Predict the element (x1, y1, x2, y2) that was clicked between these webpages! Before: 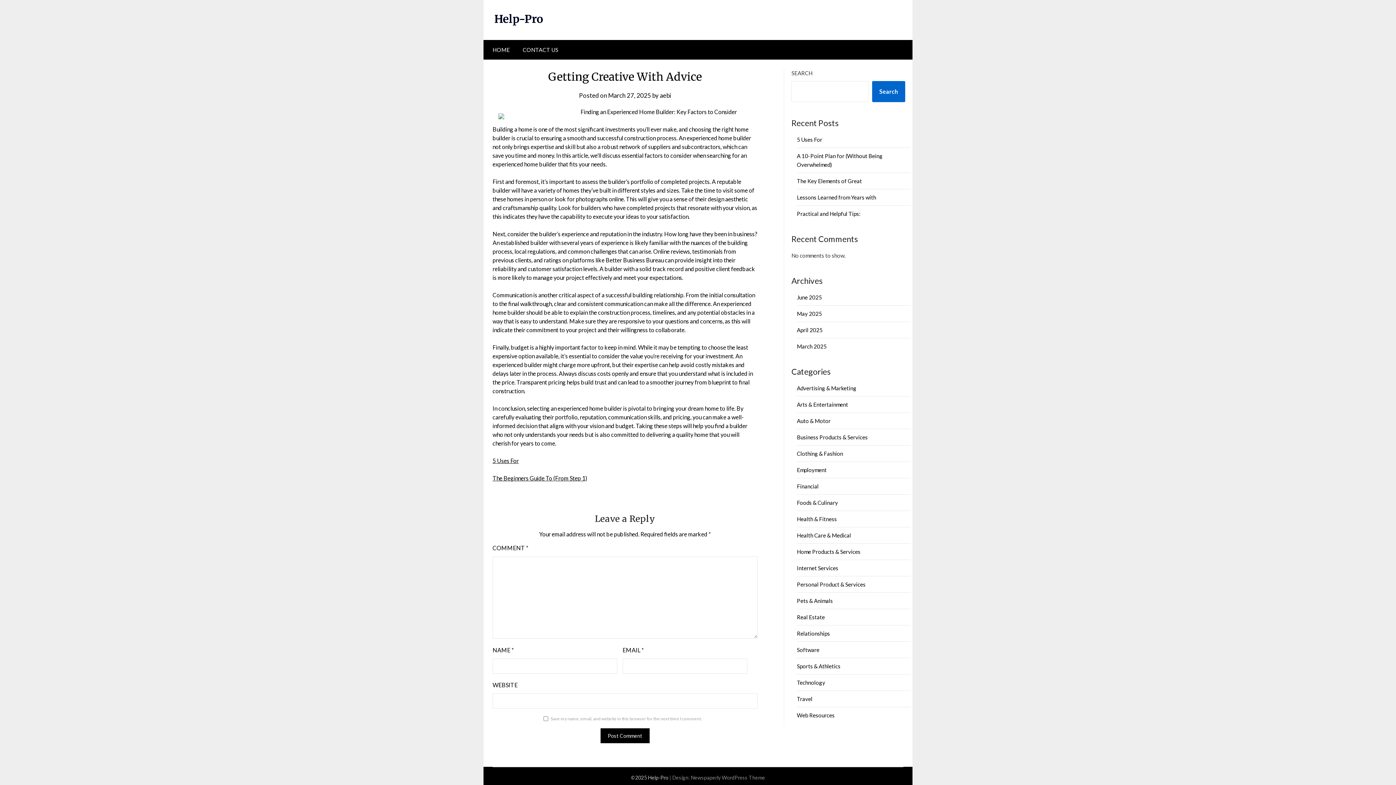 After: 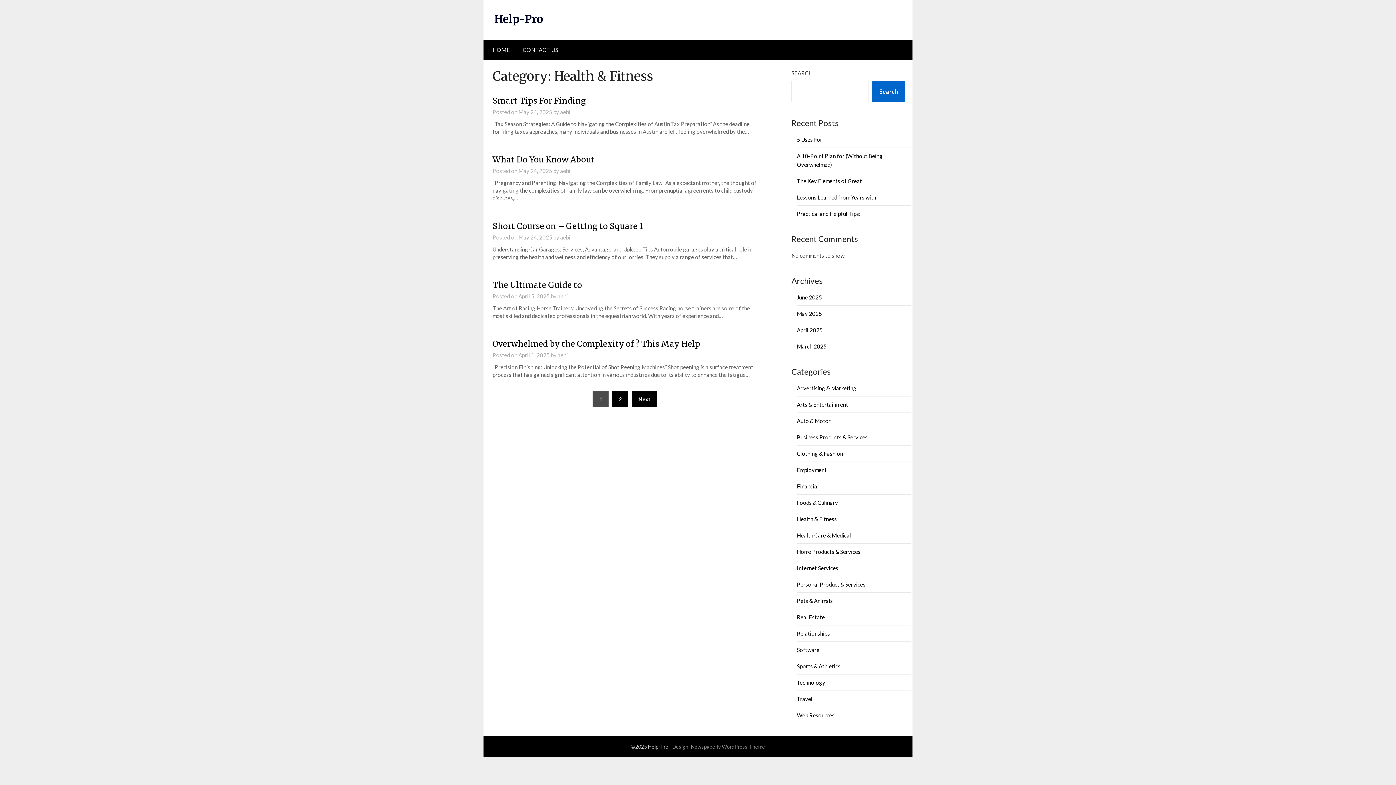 Action: bbox: (797, 516, 837, 522) label: Health & Fitness